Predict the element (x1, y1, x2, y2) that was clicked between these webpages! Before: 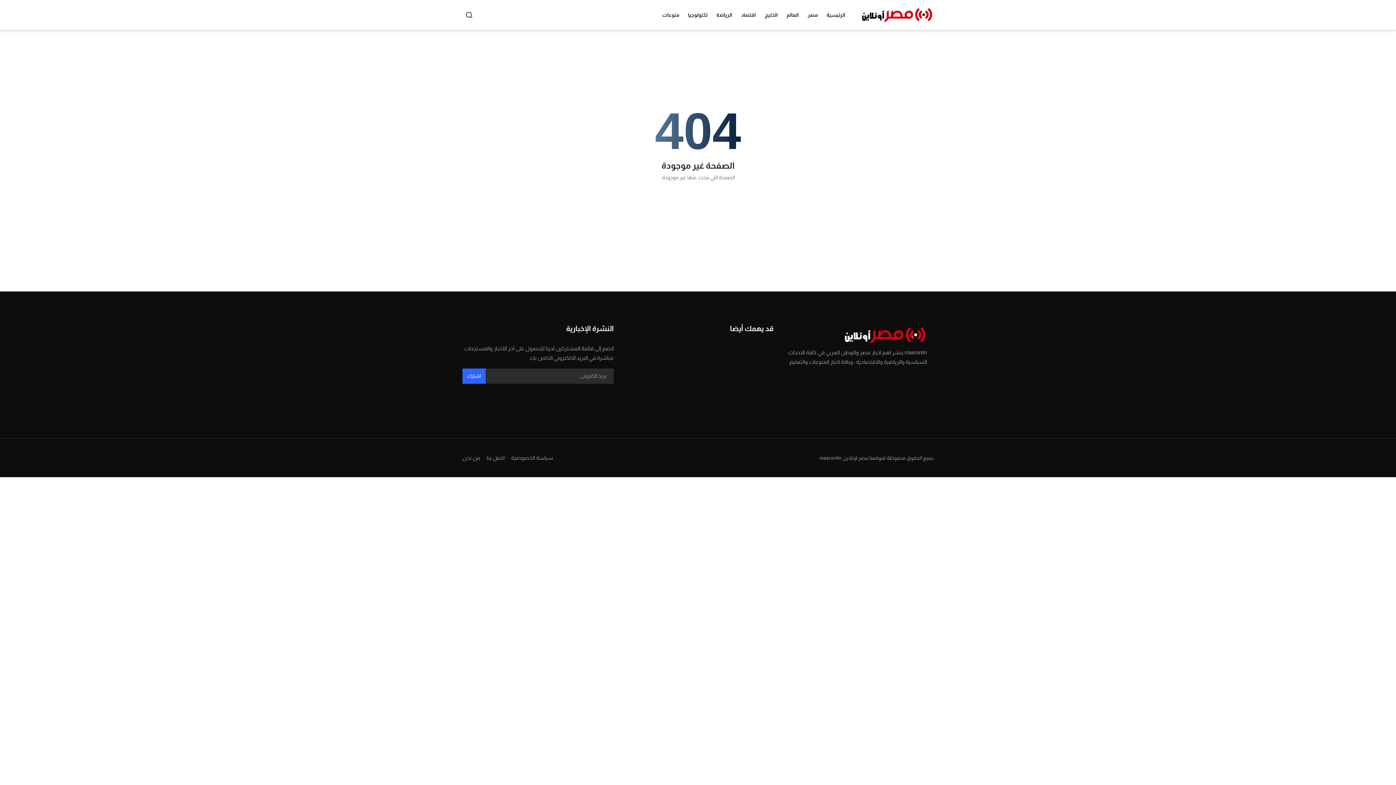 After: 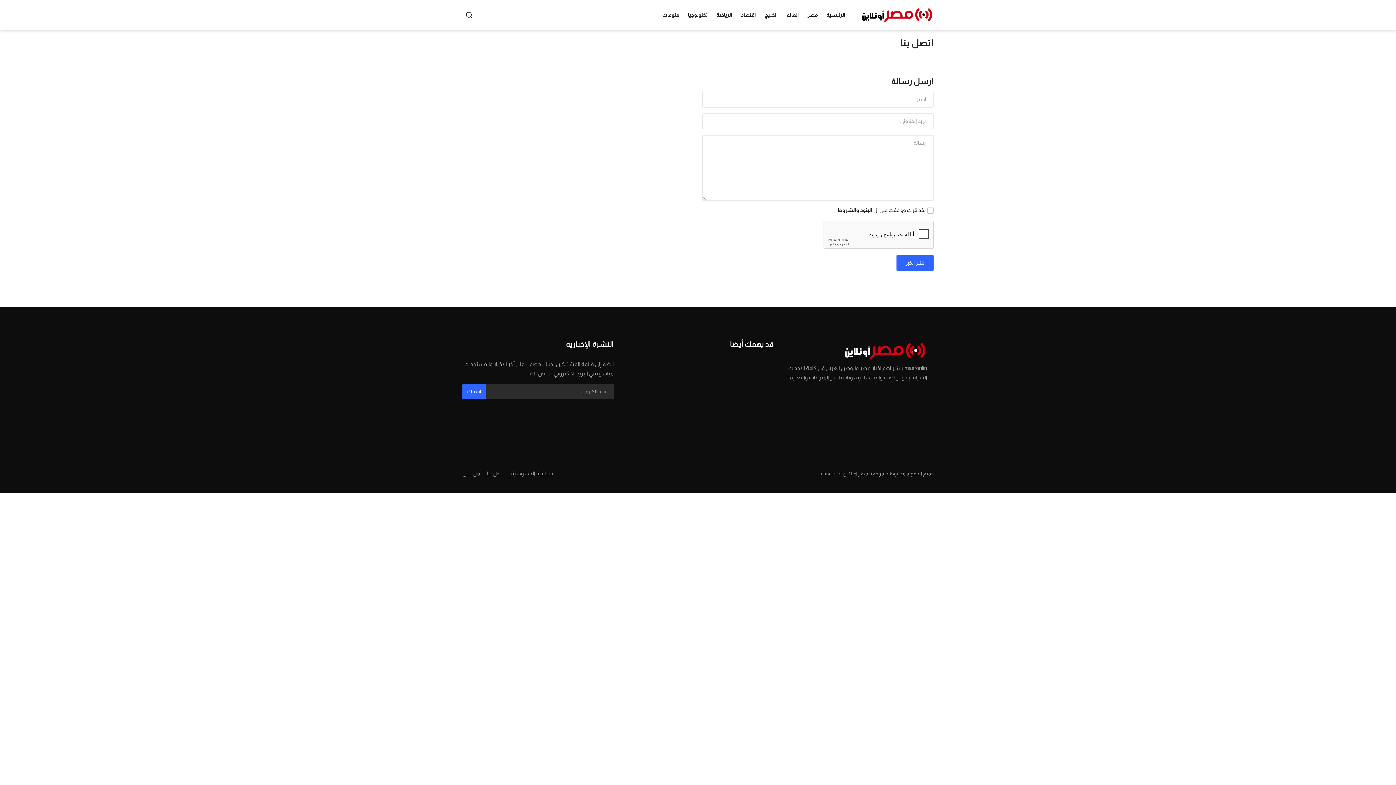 Action: label: اتصل بنا bbox: (486, 454, 504, 461)